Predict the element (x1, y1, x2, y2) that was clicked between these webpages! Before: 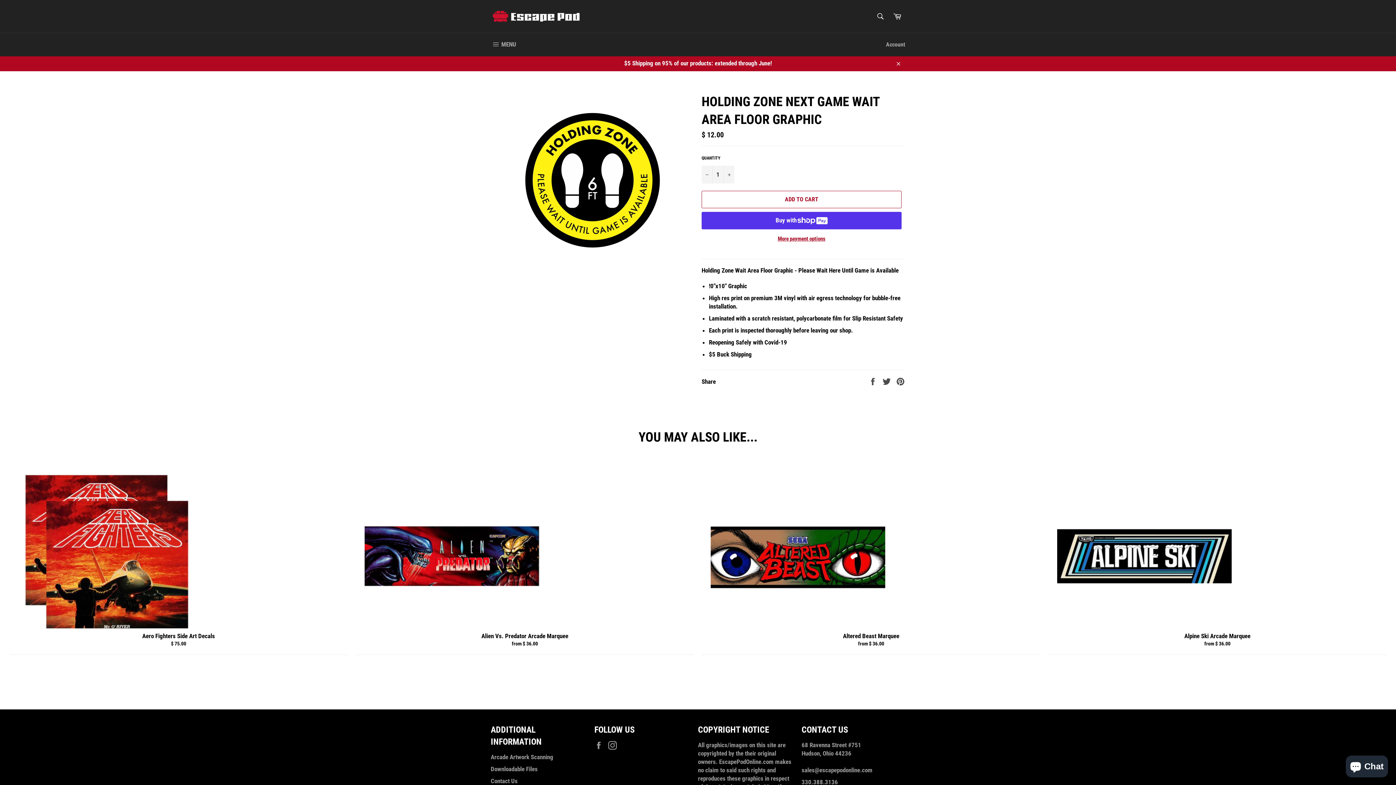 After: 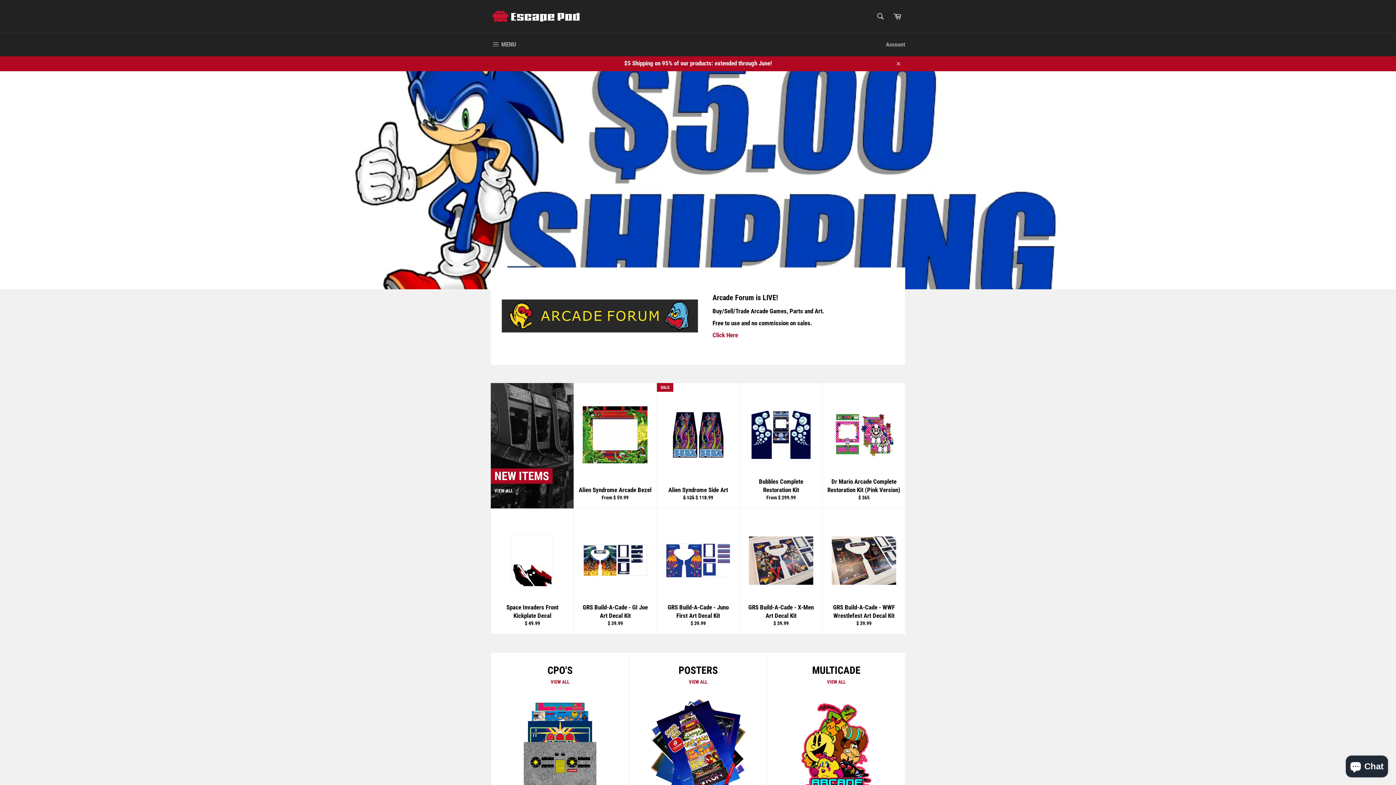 Action: bbox: (490, 7, 581, 25)